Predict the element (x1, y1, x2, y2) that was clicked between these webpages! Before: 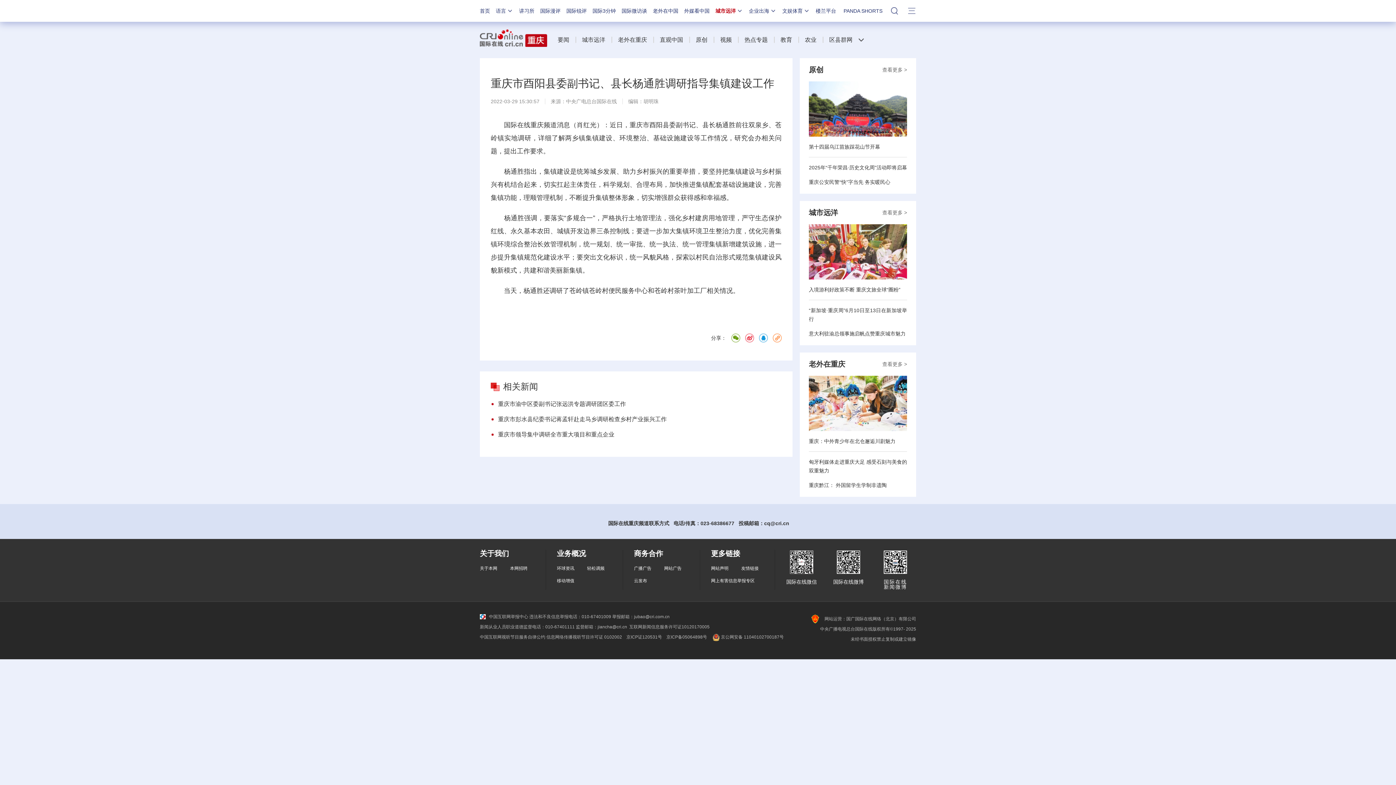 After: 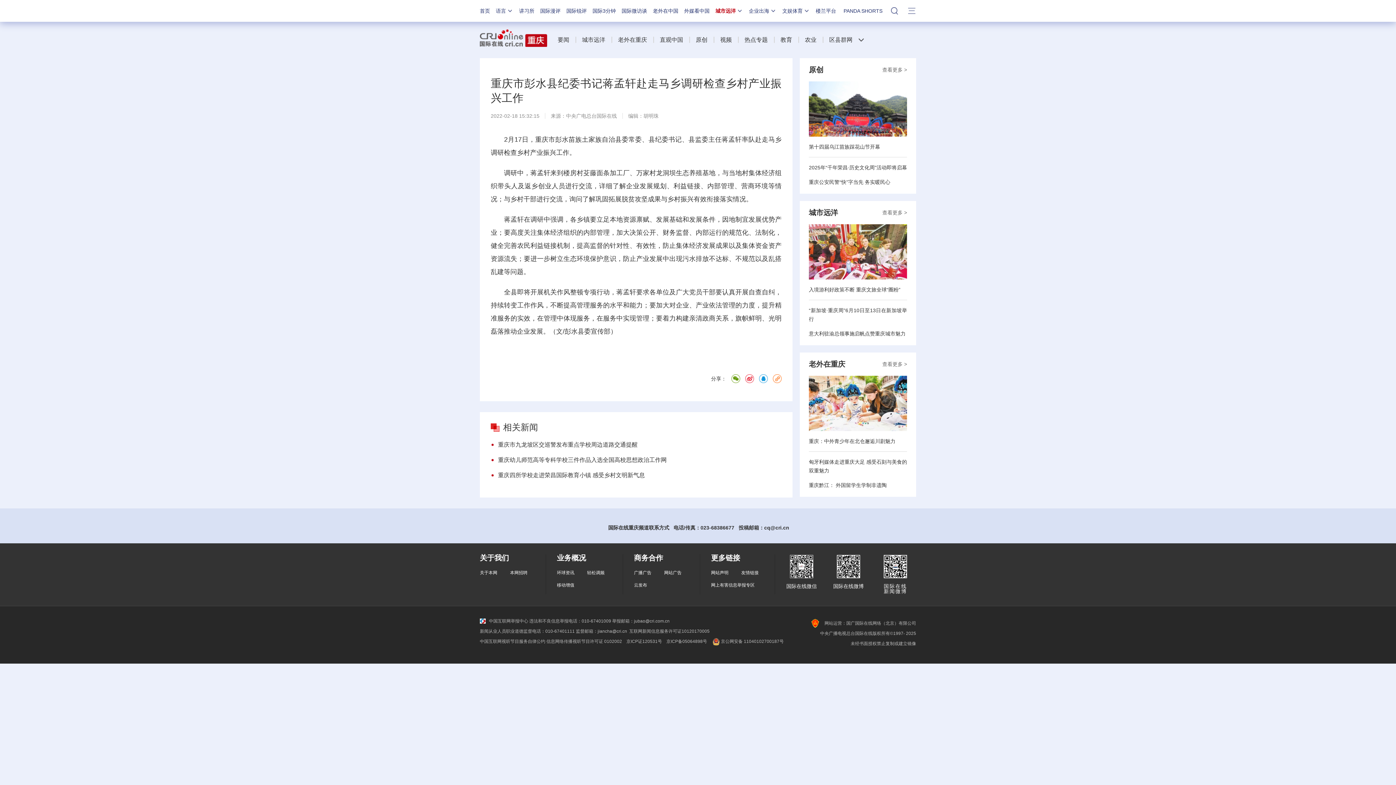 Action: bbox: (490, 416, 666, 422) label: 重庆市彭水县纪委书记蒋孟轩赴走马乡调研检查乡村产业振兴工作